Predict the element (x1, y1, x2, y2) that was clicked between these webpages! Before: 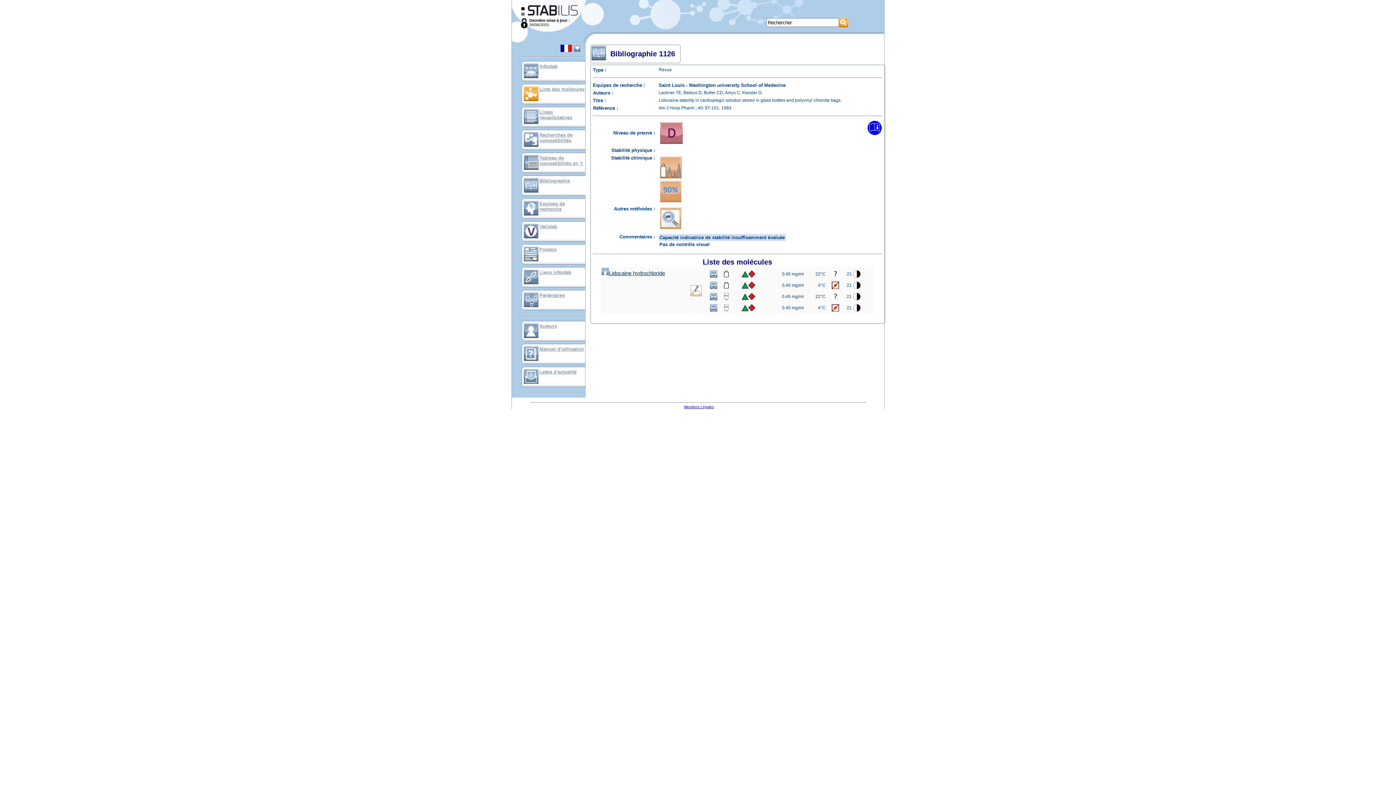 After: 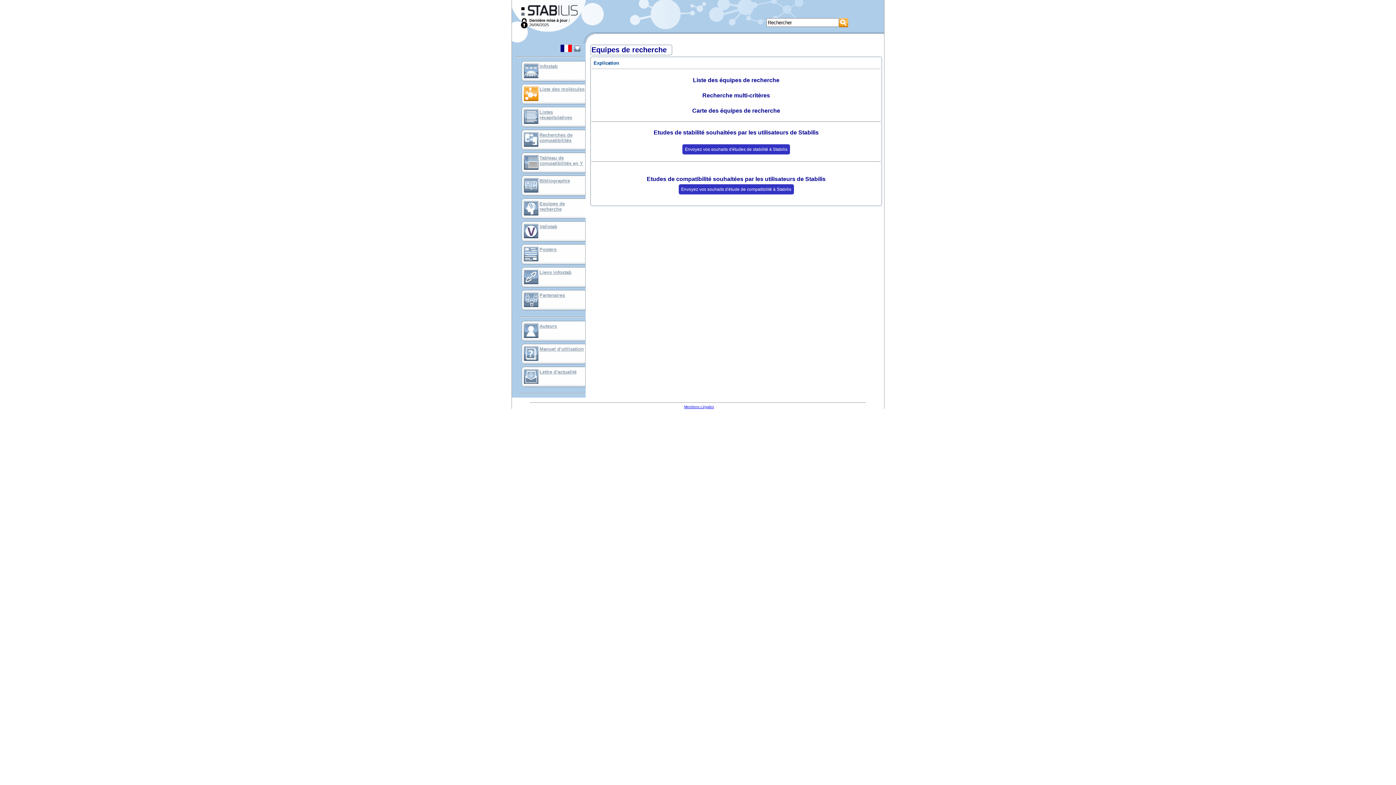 Action: bbox: (539, 201, 565, 212) label: Equipes de recherche